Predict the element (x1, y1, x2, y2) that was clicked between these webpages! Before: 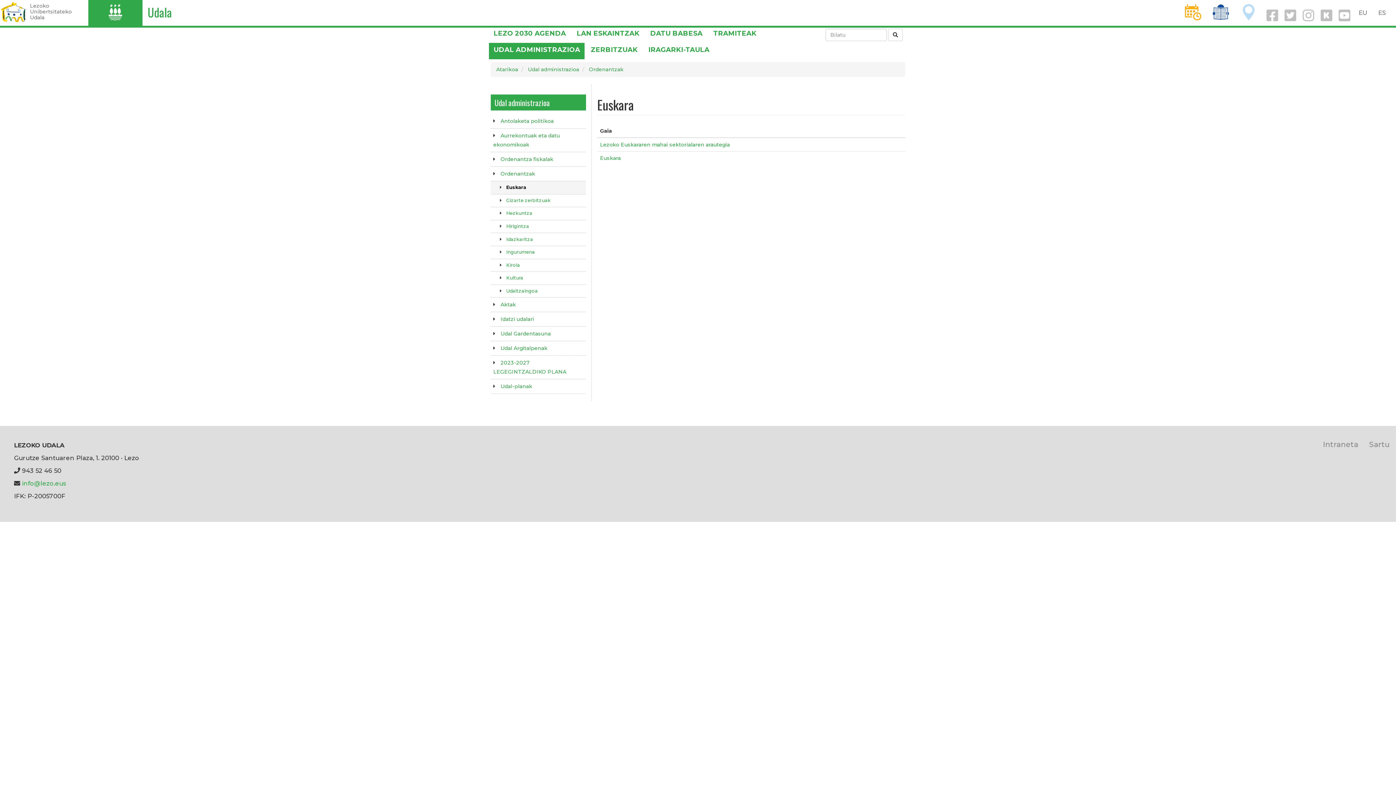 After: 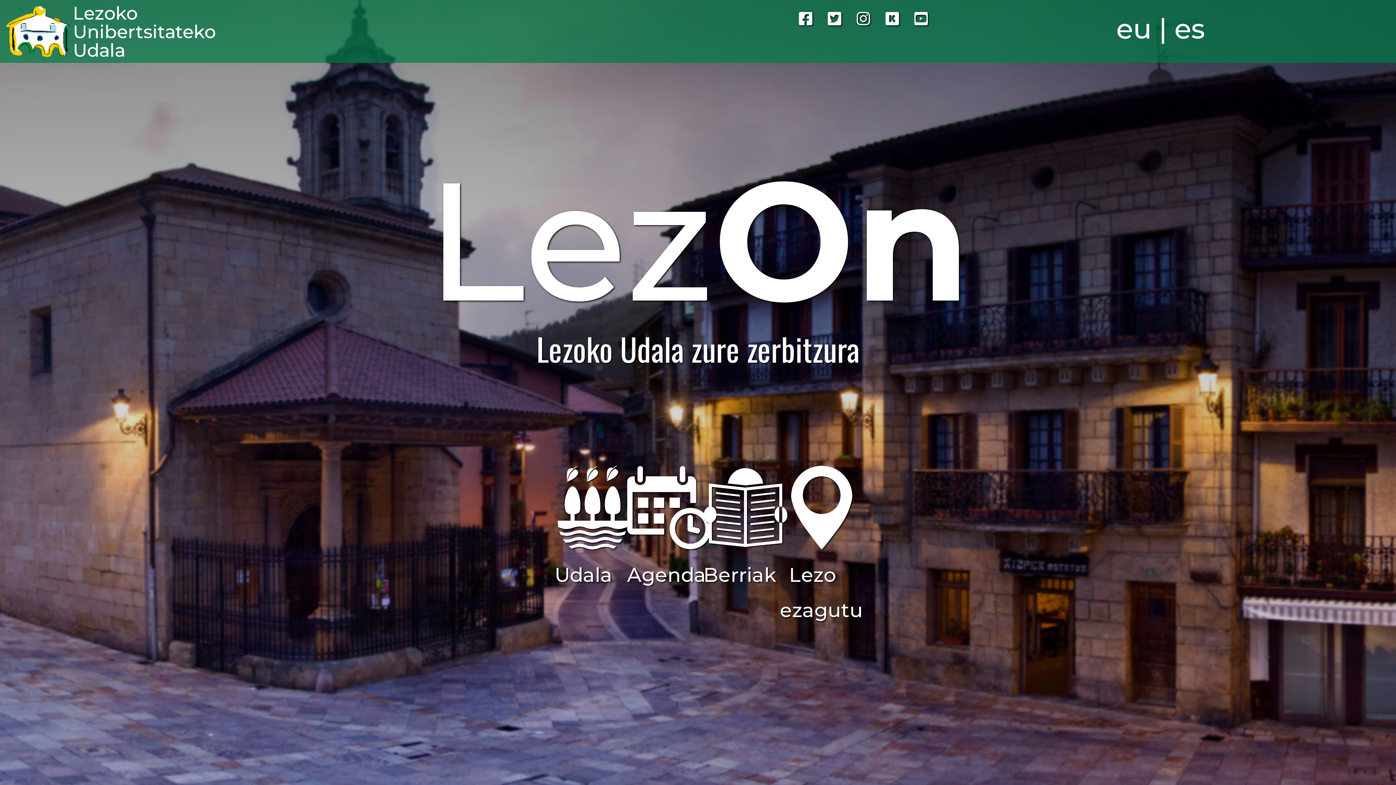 Action: bbox: (0, 1, 27, 22)